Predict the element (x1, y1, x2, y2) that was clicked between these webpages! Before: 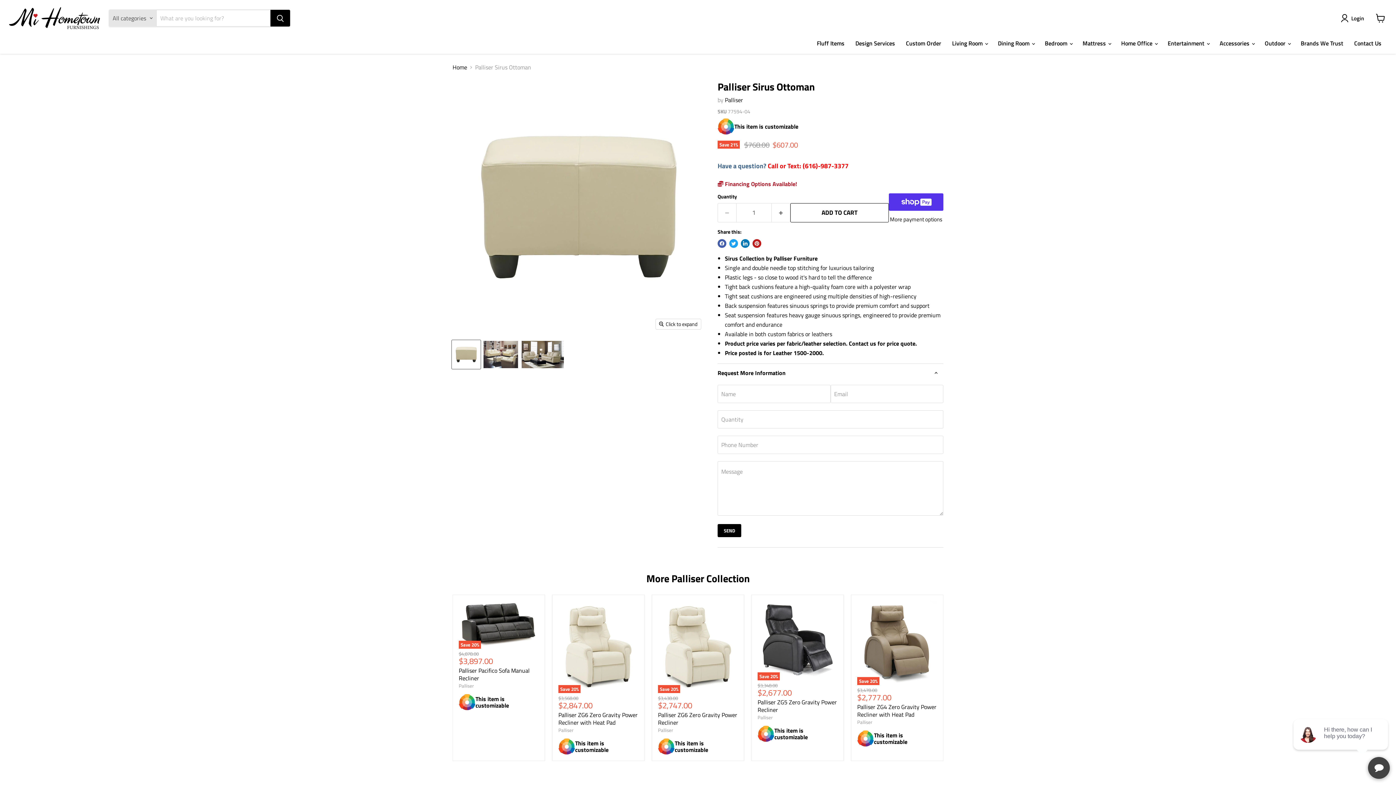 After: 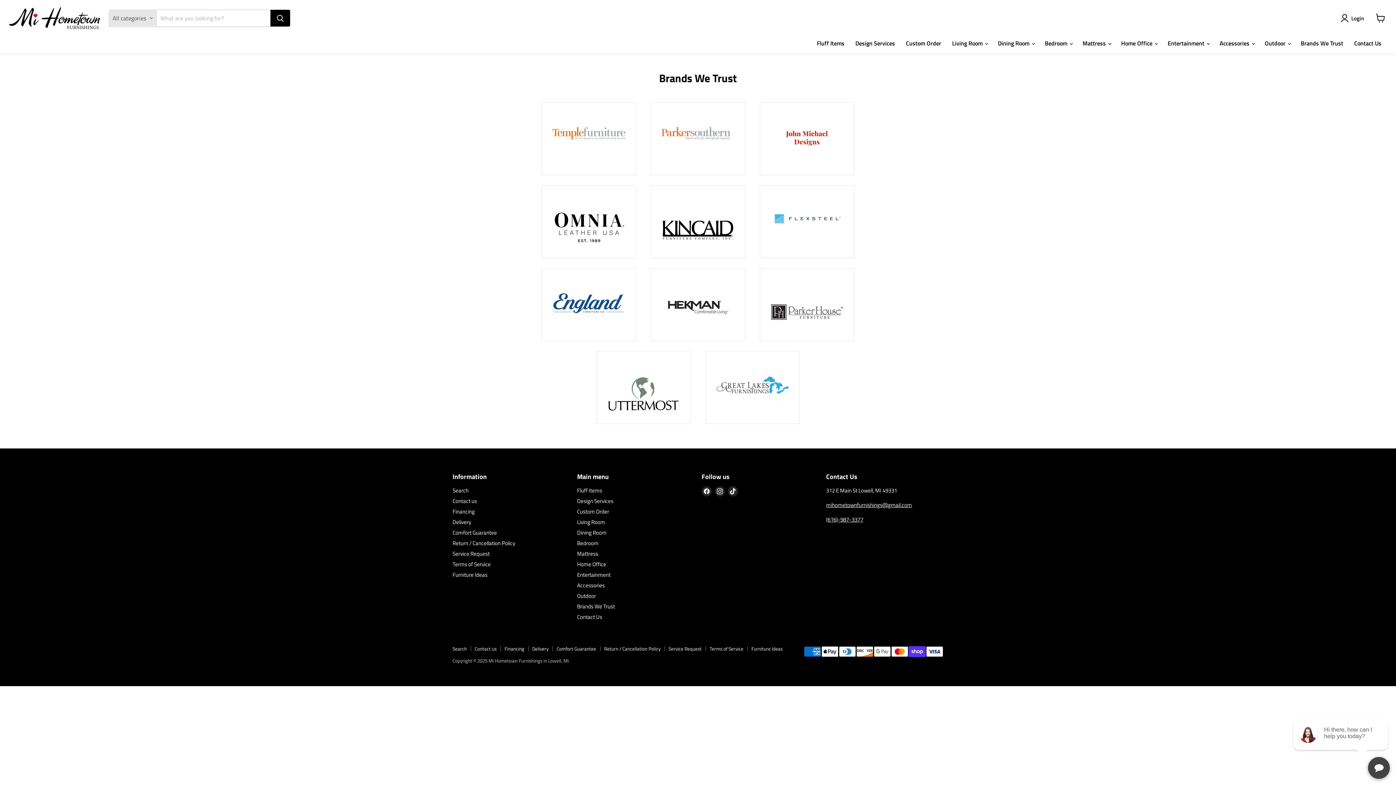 Action: label: Brands We Trust bbox: (1295, 35, 1349, 51)